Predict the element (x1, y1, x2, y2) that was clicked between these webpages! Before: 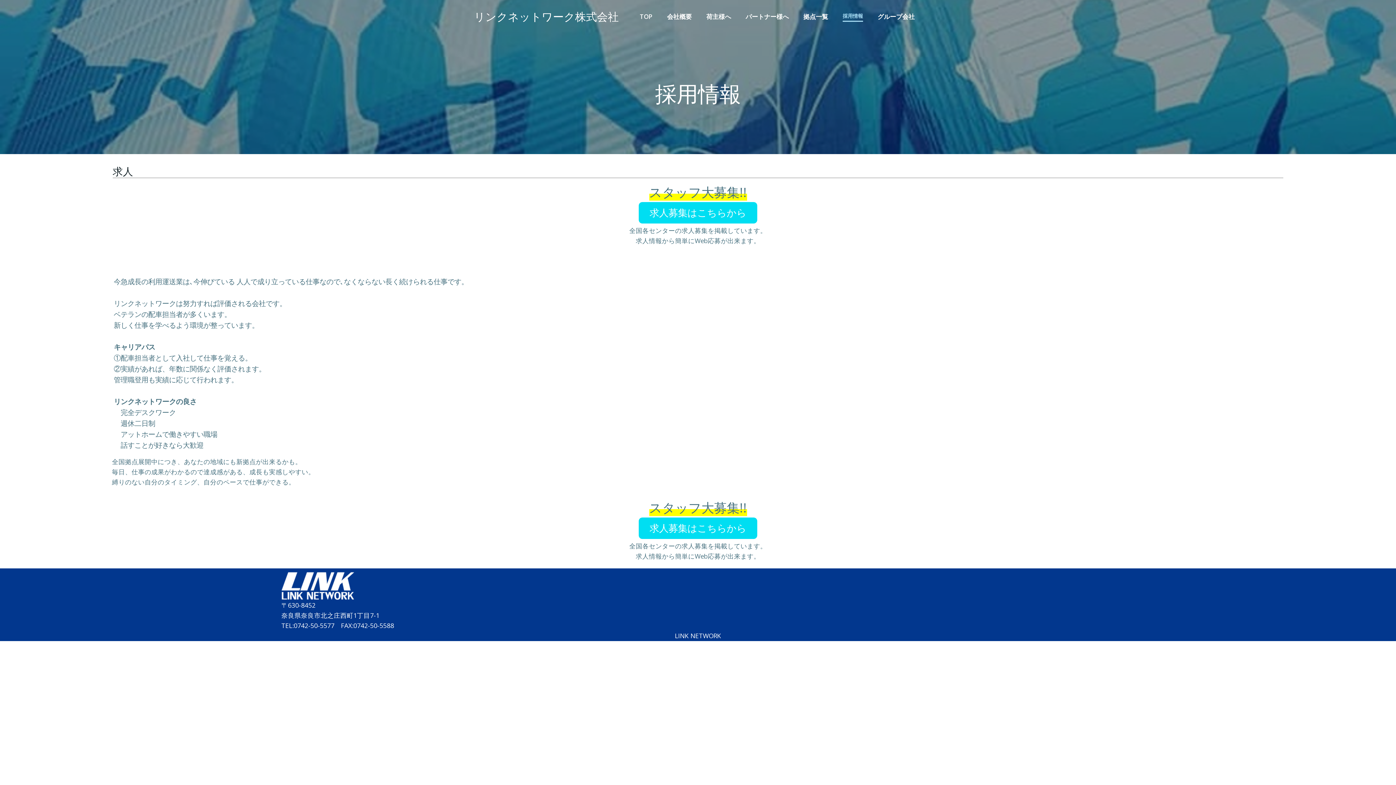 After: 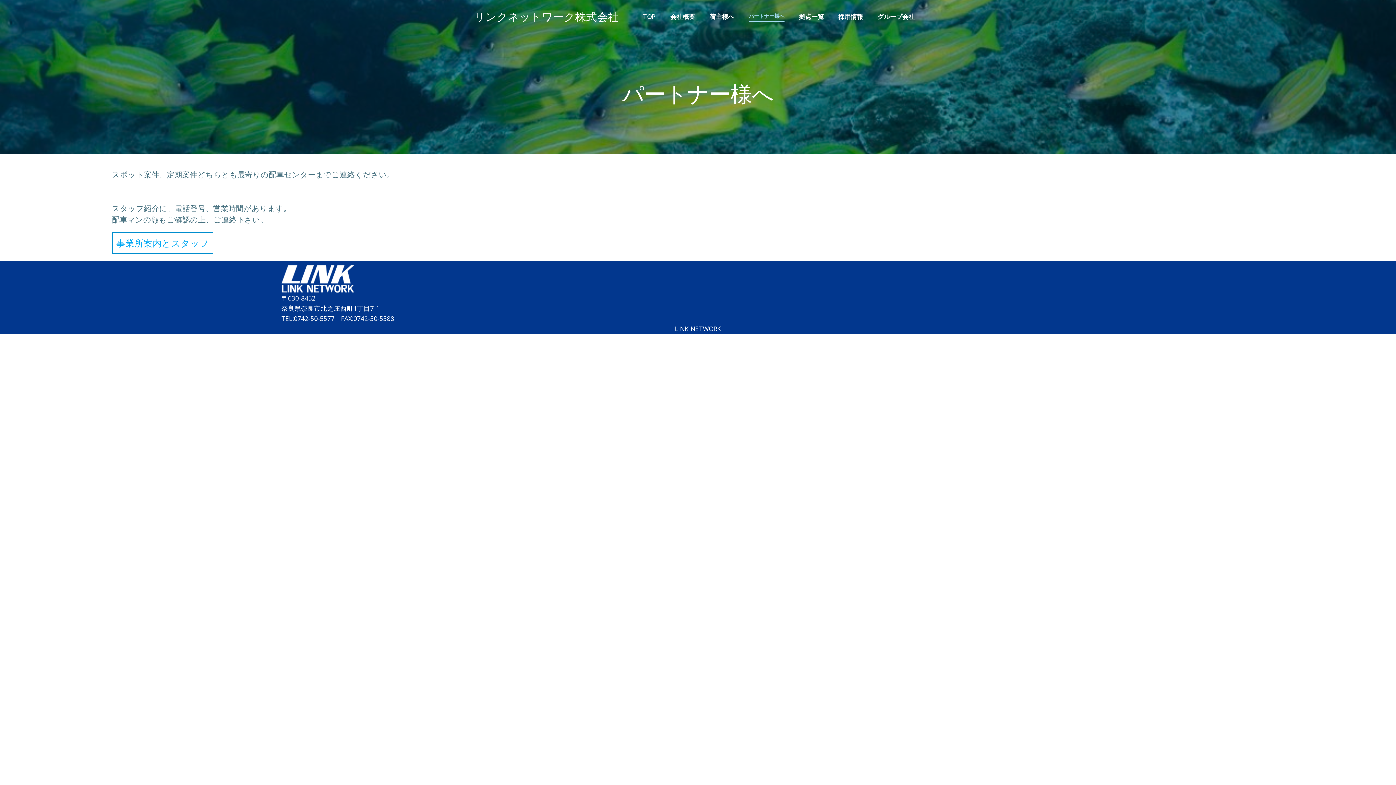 Action: bbox: (745, 11, 789, 20) label: パートナー様へ